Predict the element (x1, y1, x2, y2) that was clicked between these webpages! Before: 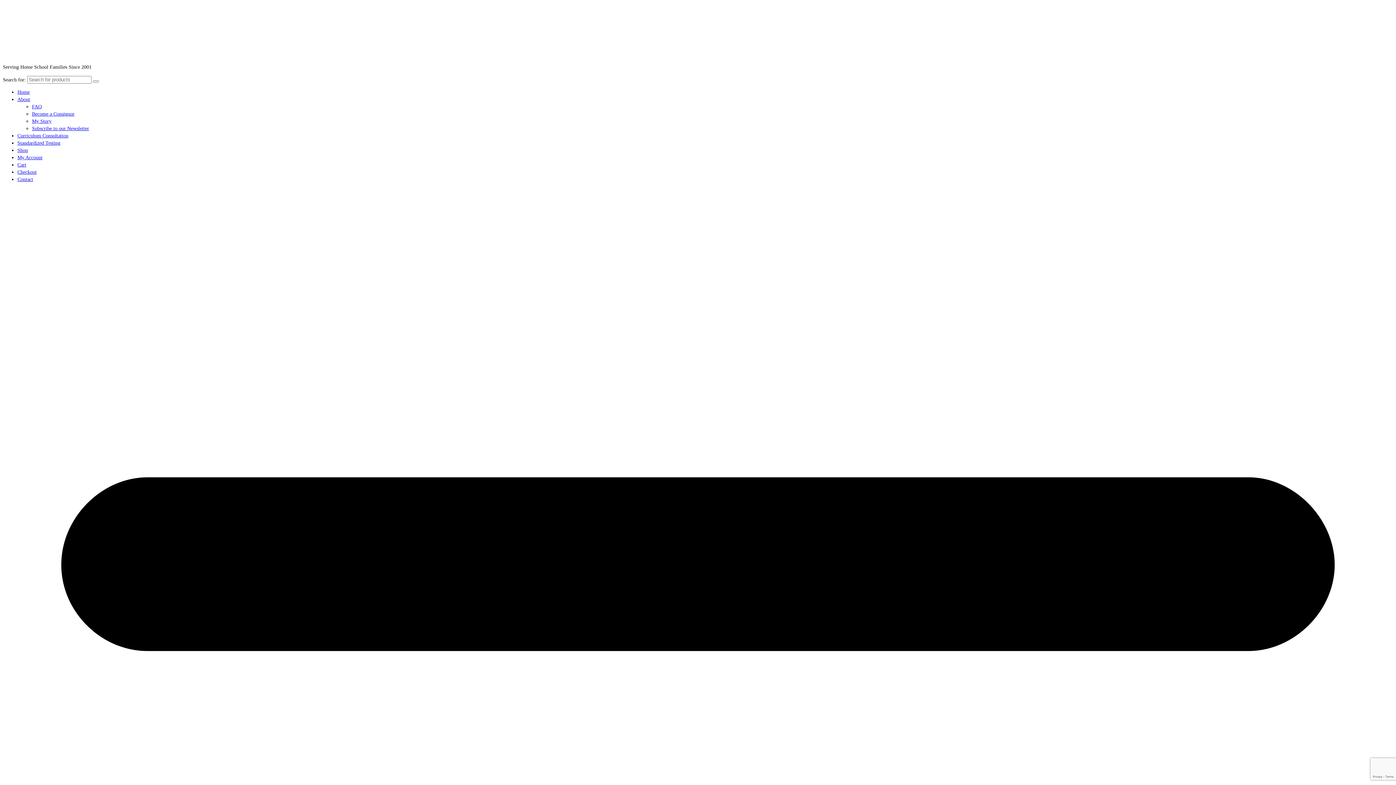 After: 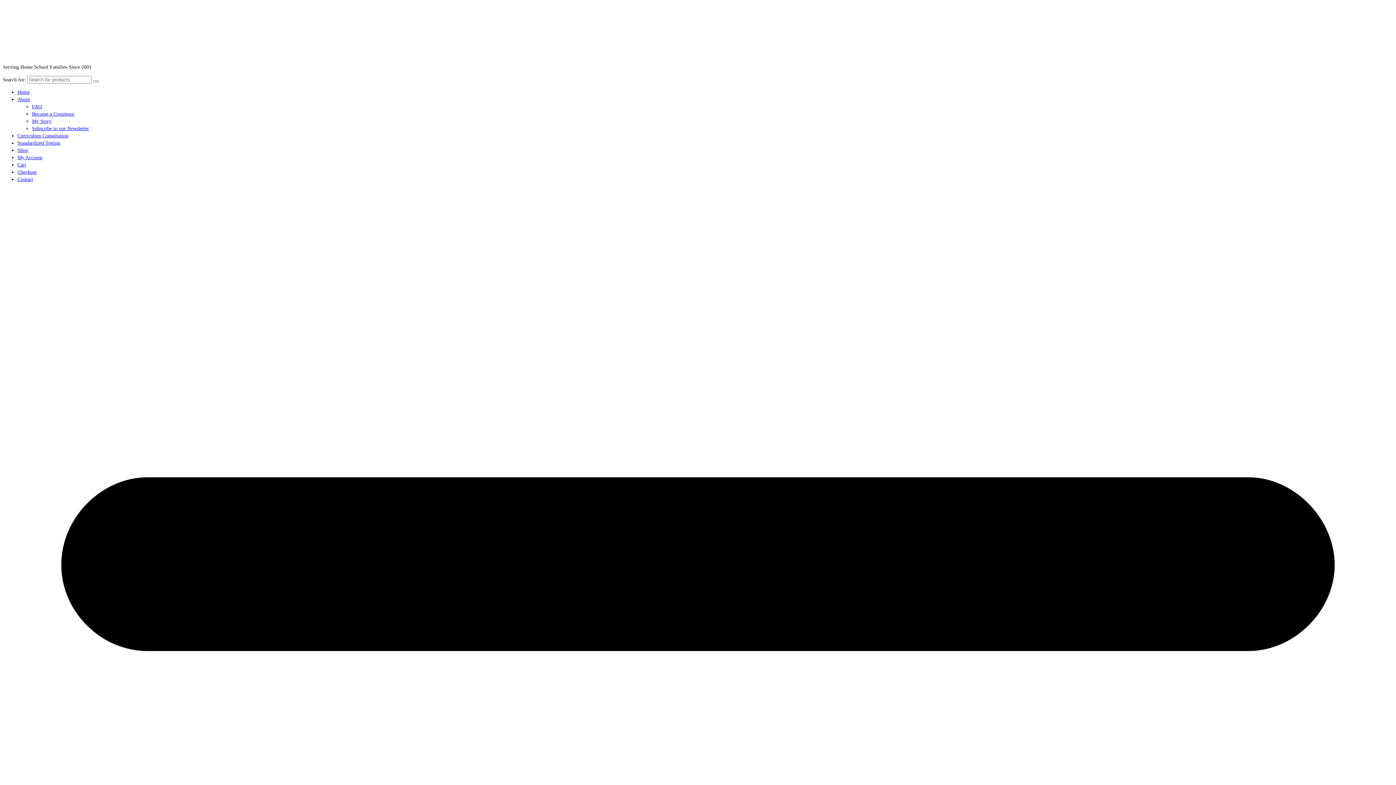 Action: bbox: (32, 104, 41, 109) label: FAQ